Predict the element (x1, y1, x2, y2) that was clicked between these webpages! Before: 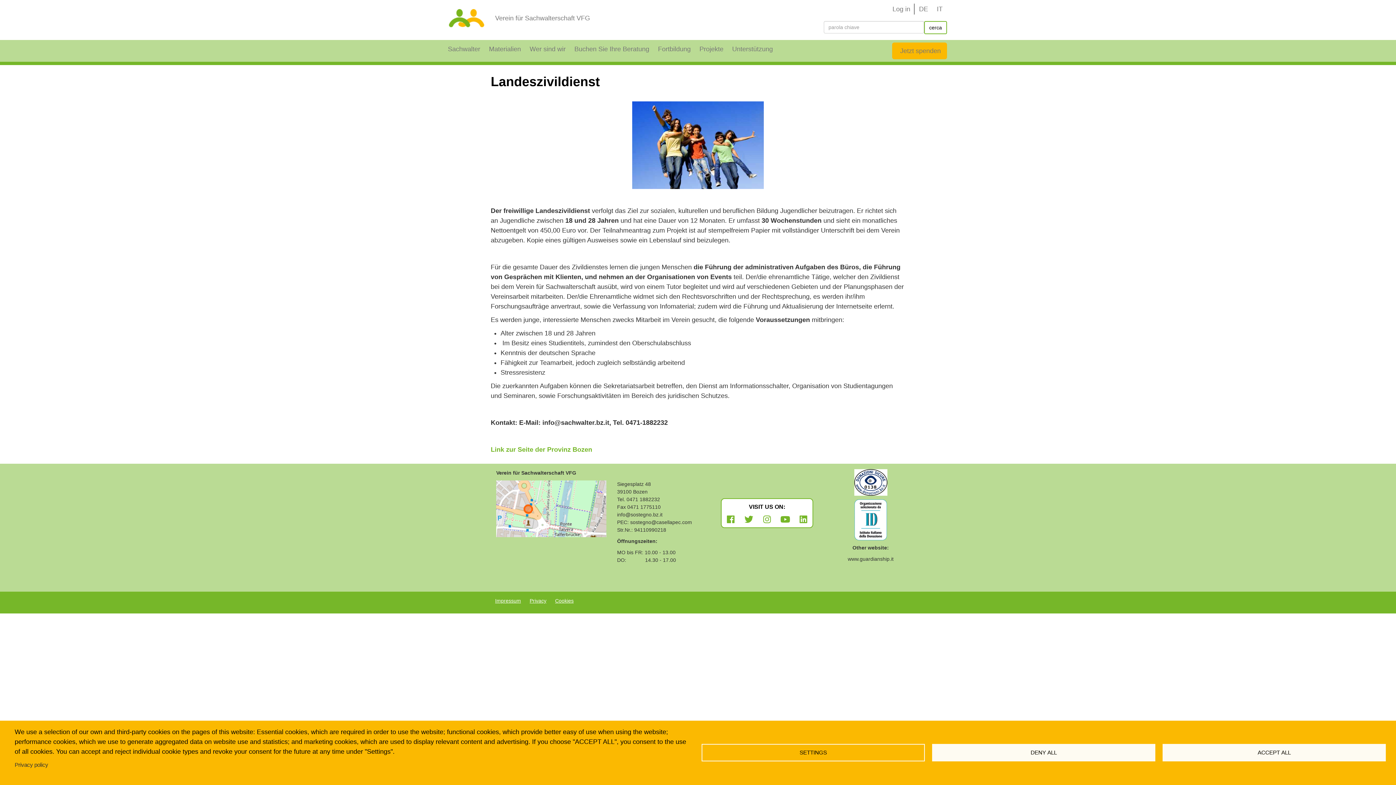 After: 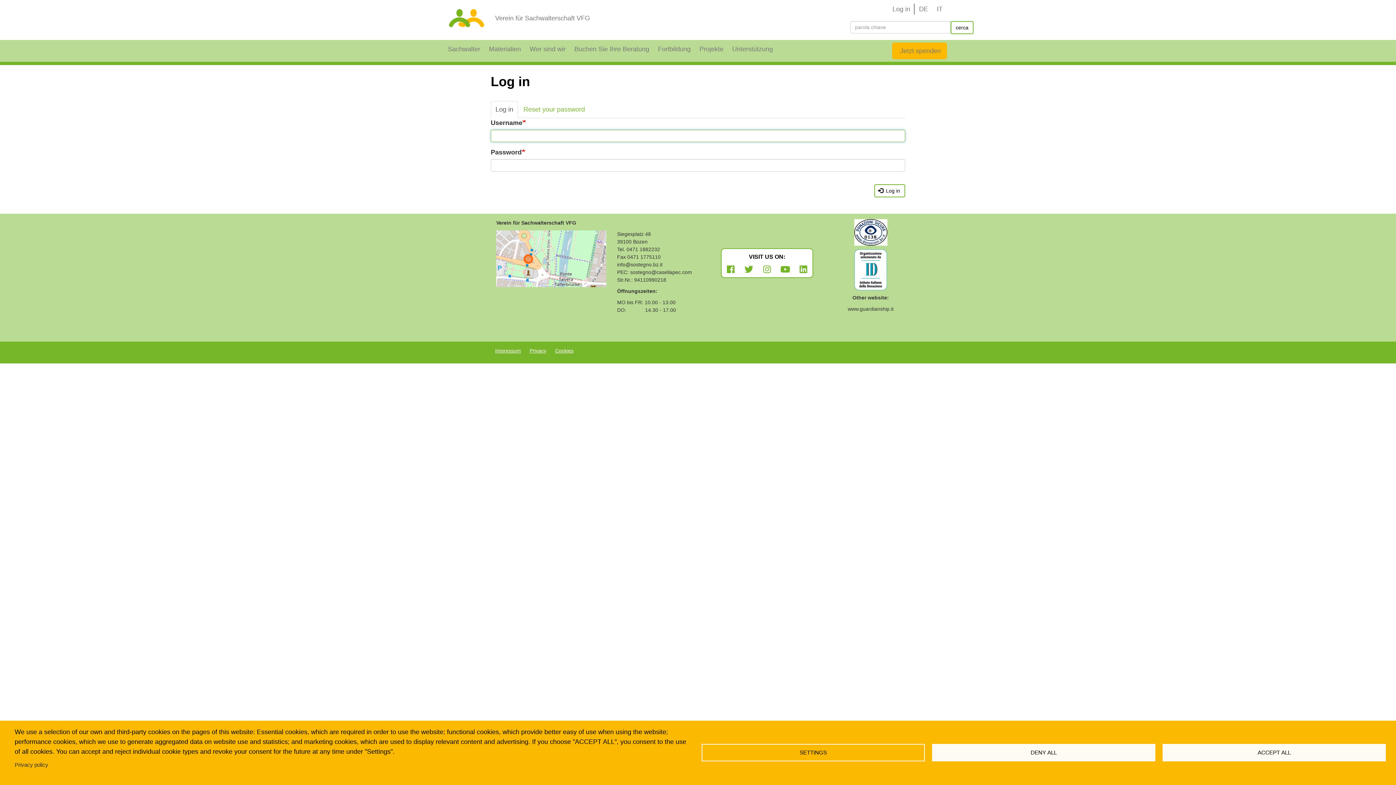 Action: label: Log in bbox: (888, 0, 914, 21)